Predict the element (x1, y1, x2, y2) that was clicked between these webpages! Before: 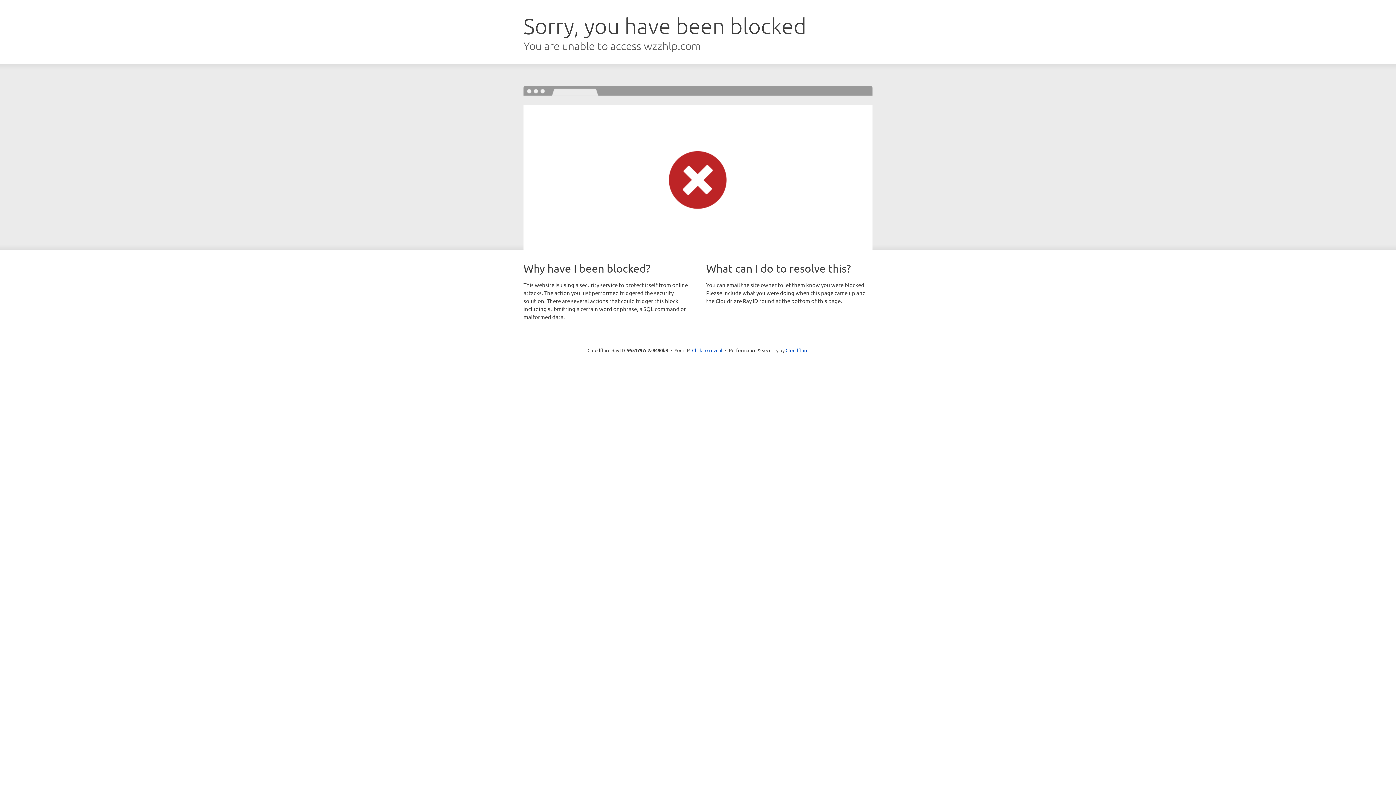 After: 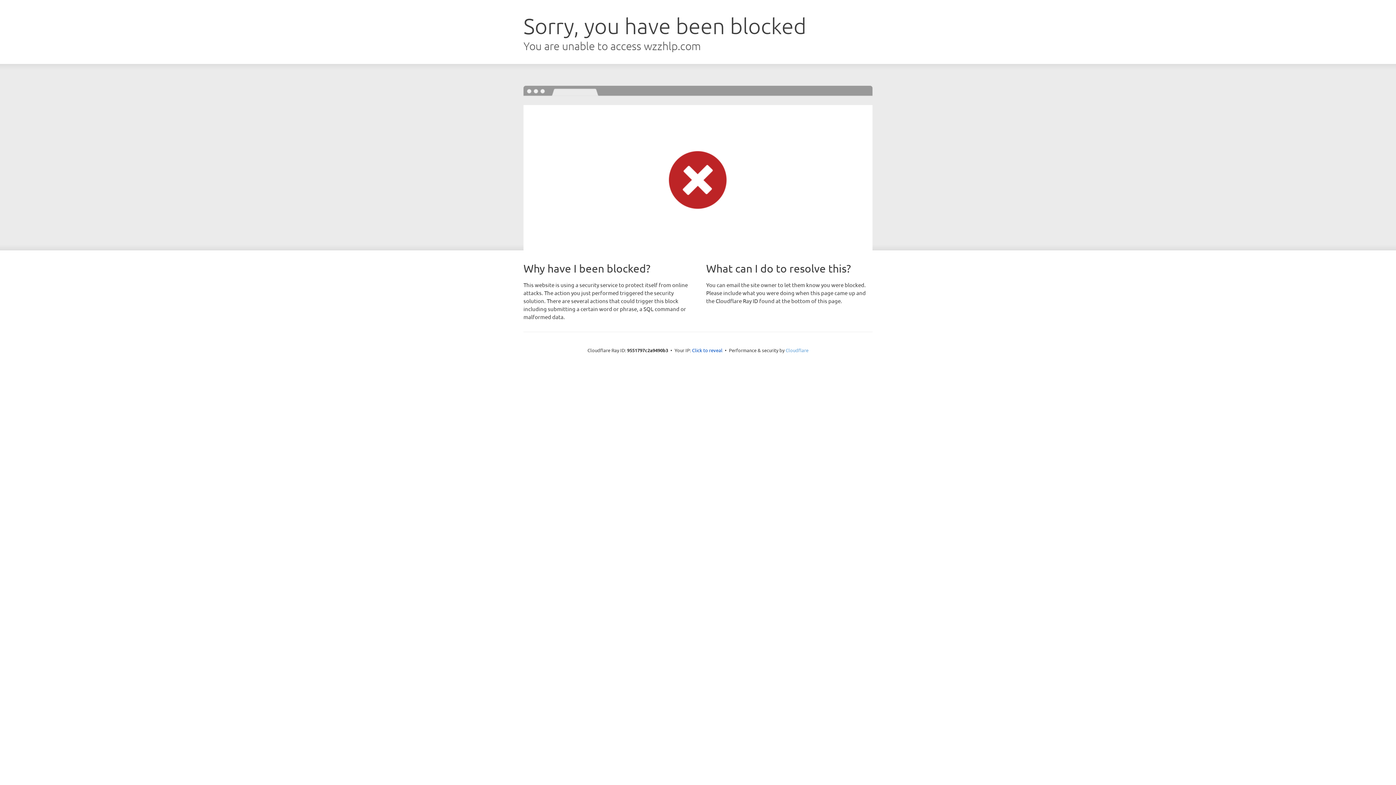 Action: label: Cloudflare bbox: (785, 347, 808, 353)